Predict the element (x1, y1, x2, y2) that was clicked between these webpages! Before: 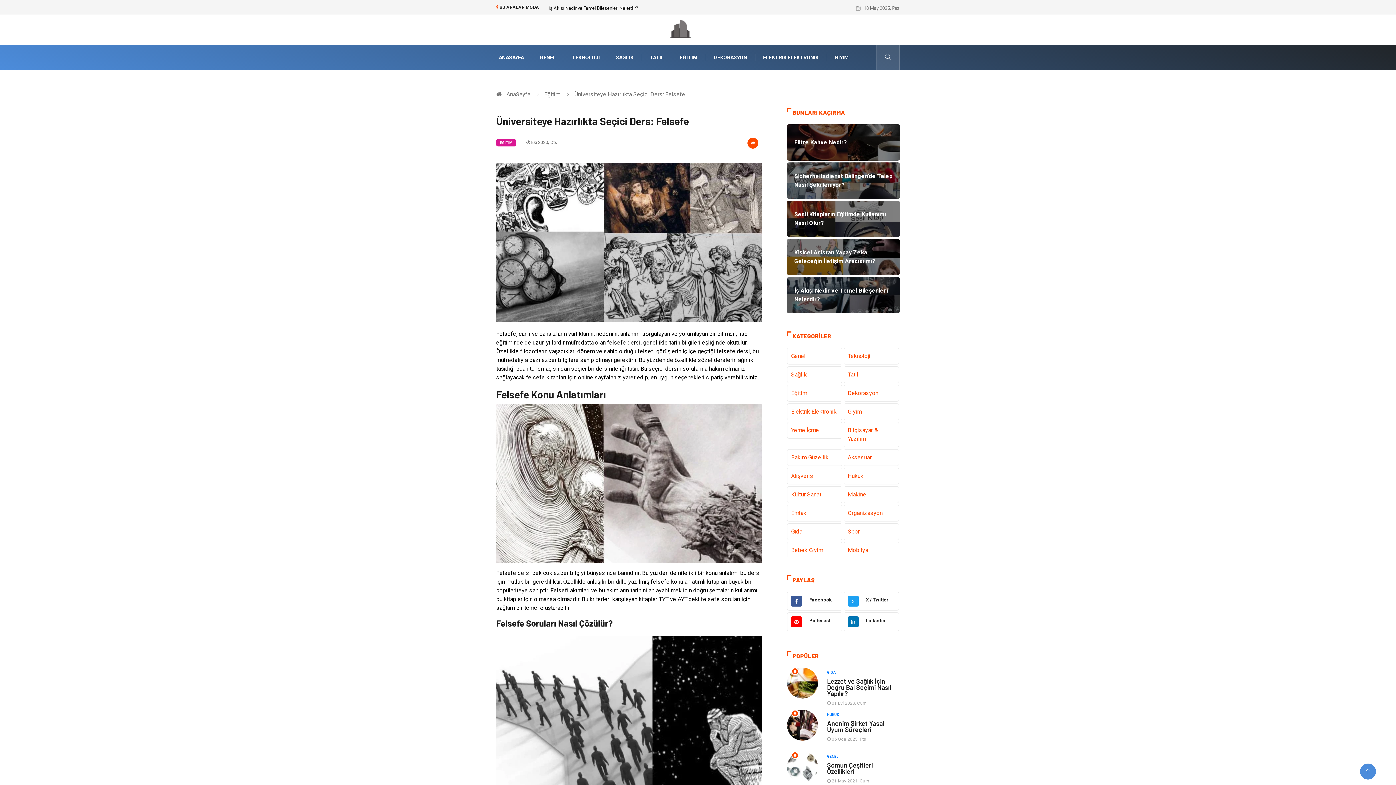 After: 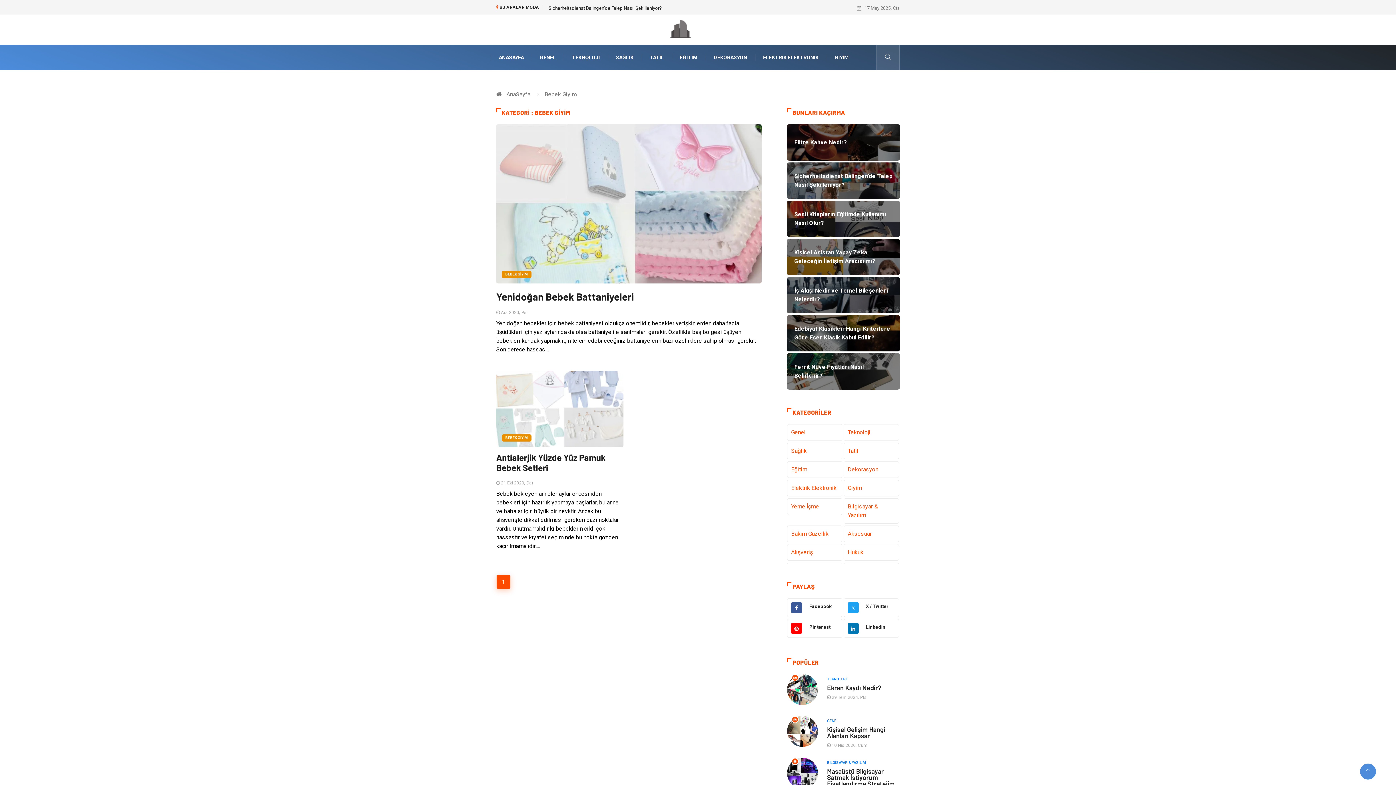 Action: bbox: (787, 542, 842, 558) label: Bebek Giyim